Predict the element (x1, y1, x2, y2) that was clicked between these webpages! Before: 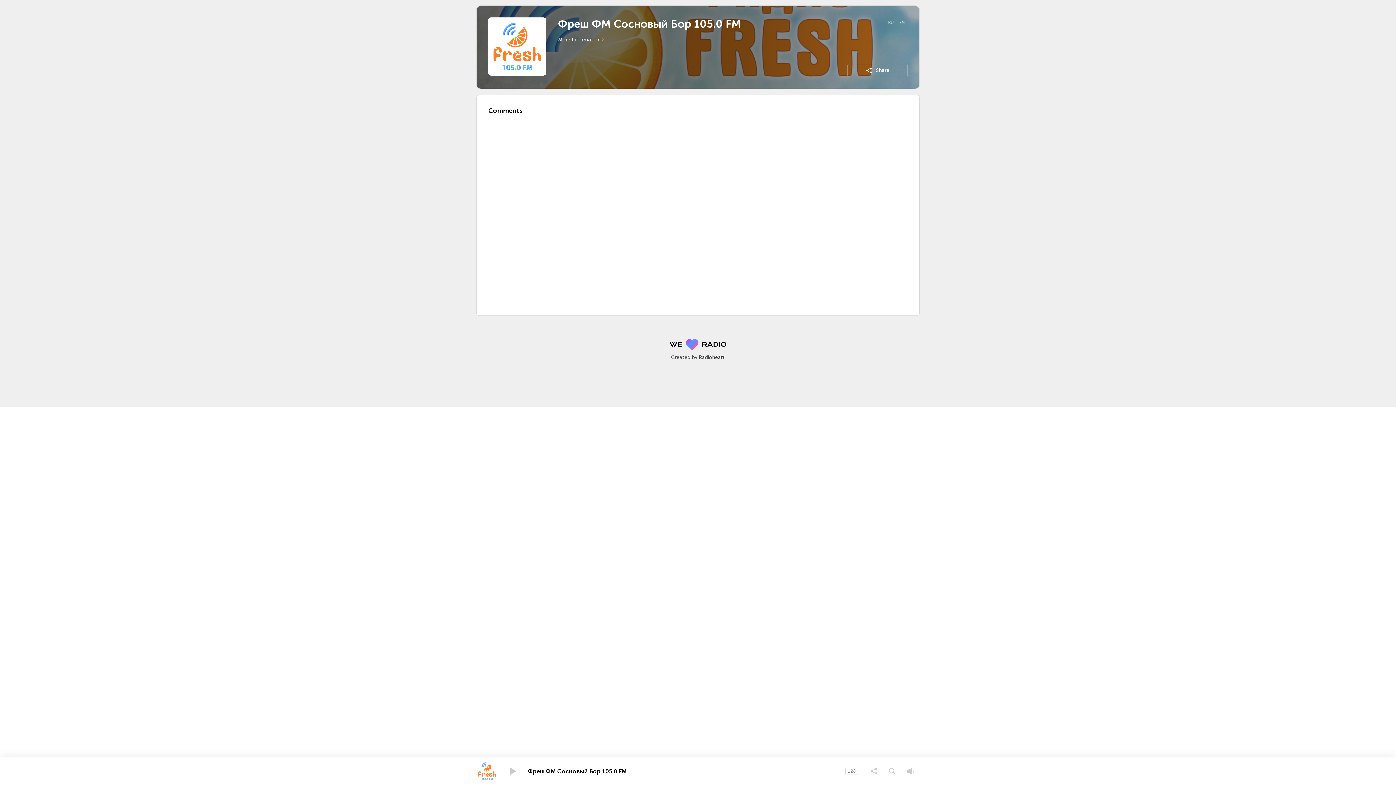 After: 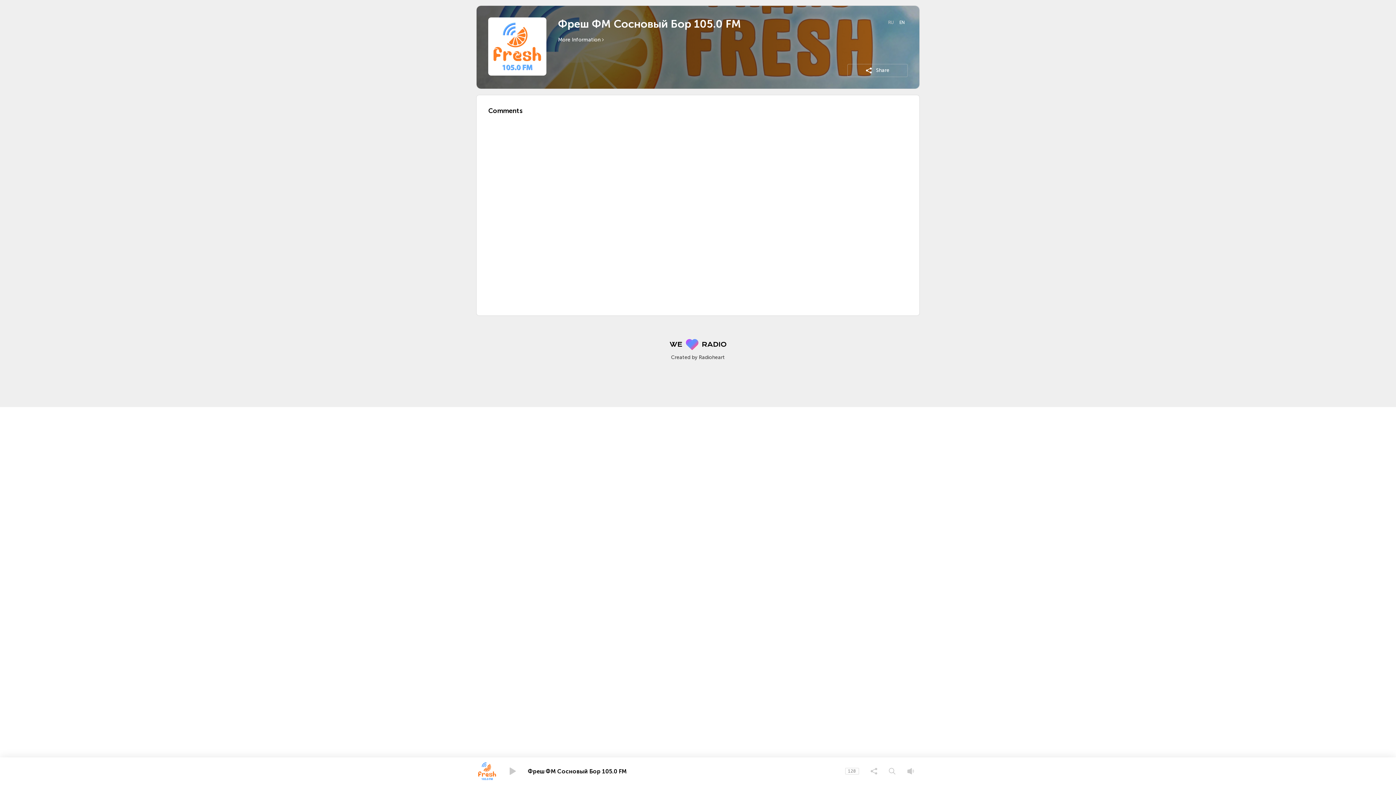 Action: label: Created by Radioheart bbox: (669, 339, 726, 360)